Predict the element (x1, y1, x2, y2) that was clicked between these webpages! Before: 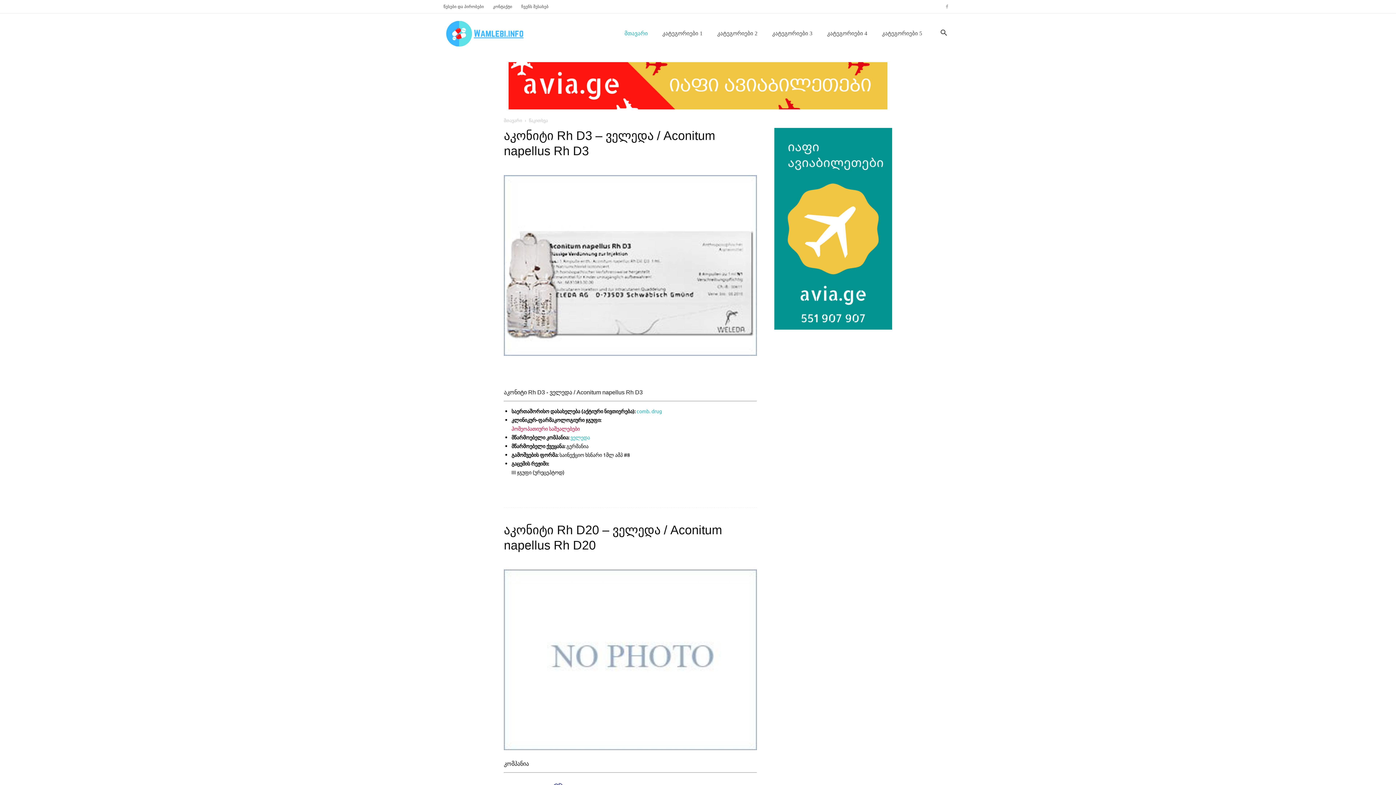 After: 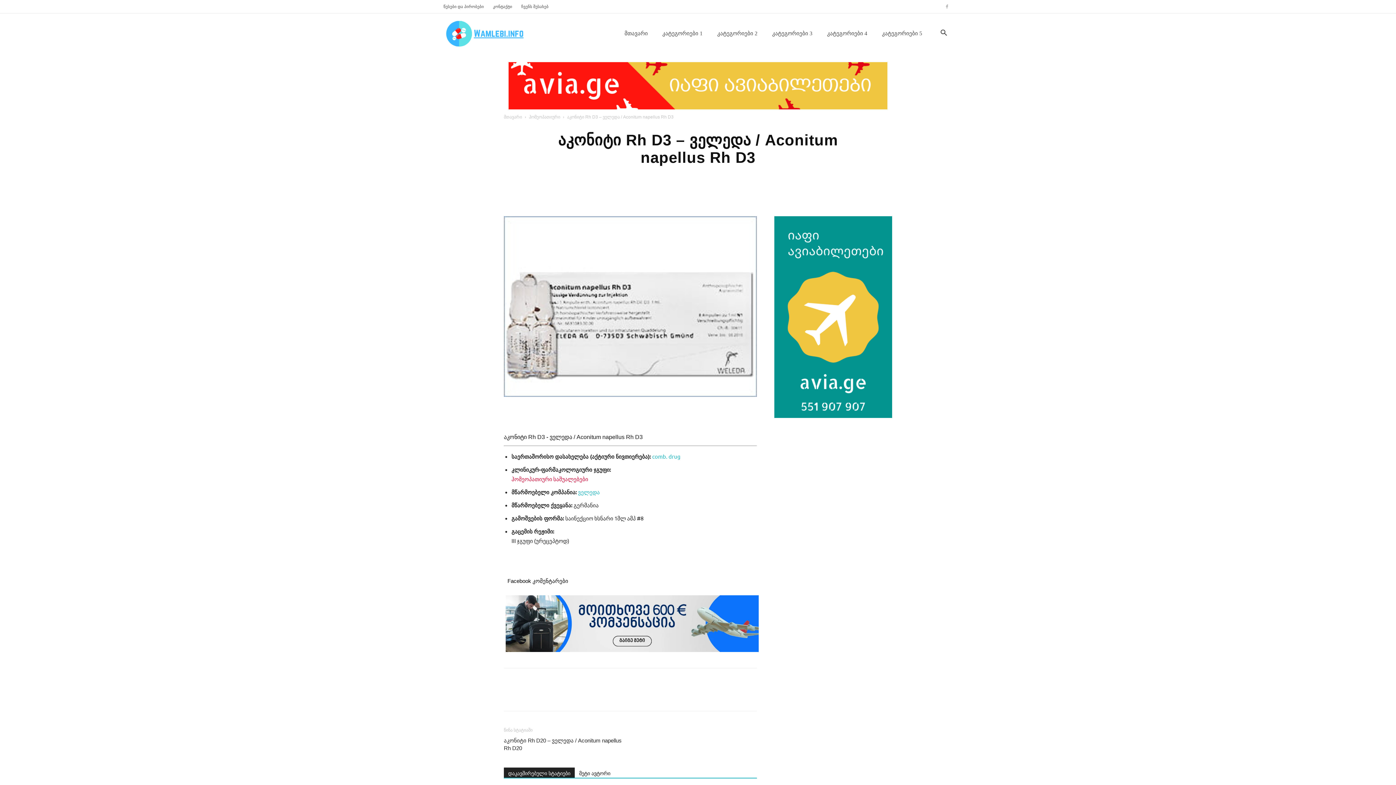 Action: bbox: (504, 175, 757, 356)